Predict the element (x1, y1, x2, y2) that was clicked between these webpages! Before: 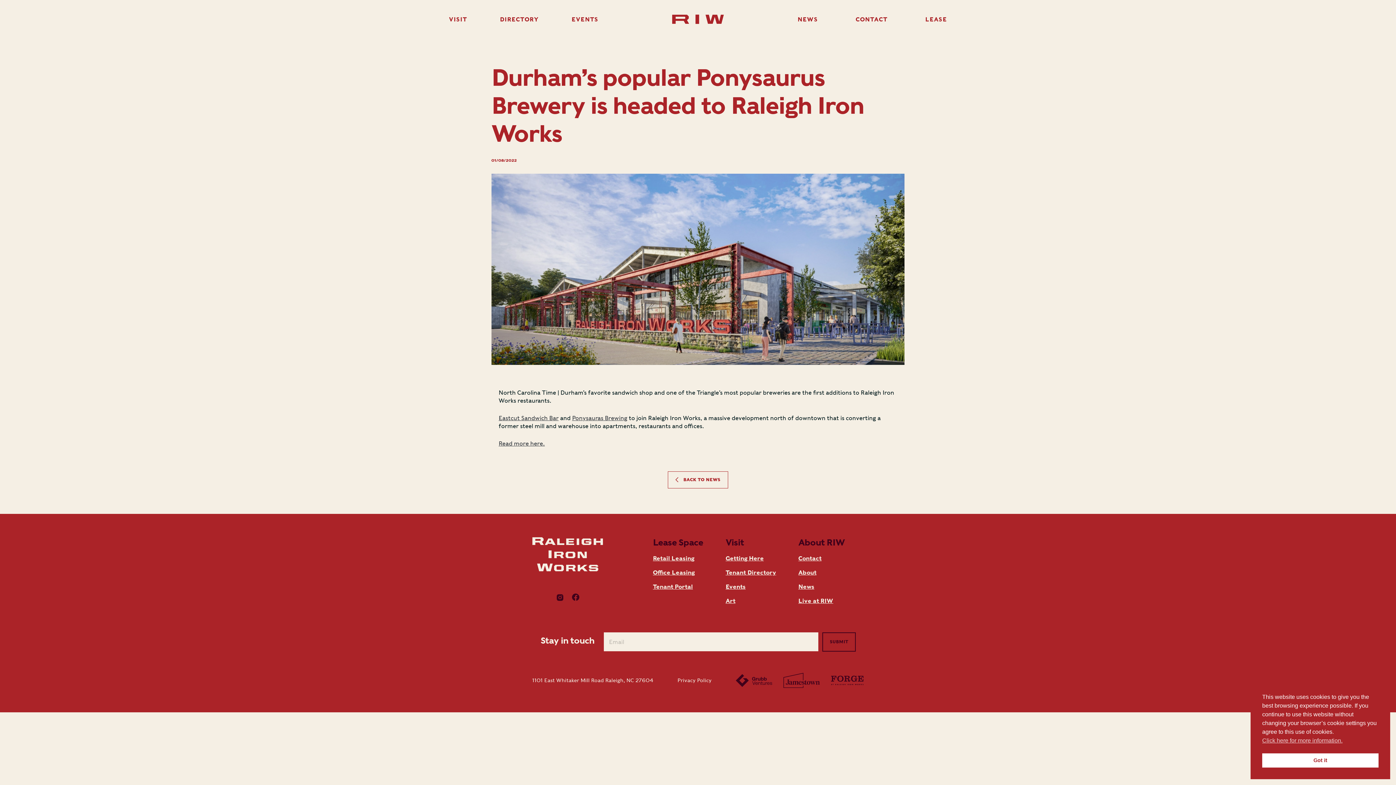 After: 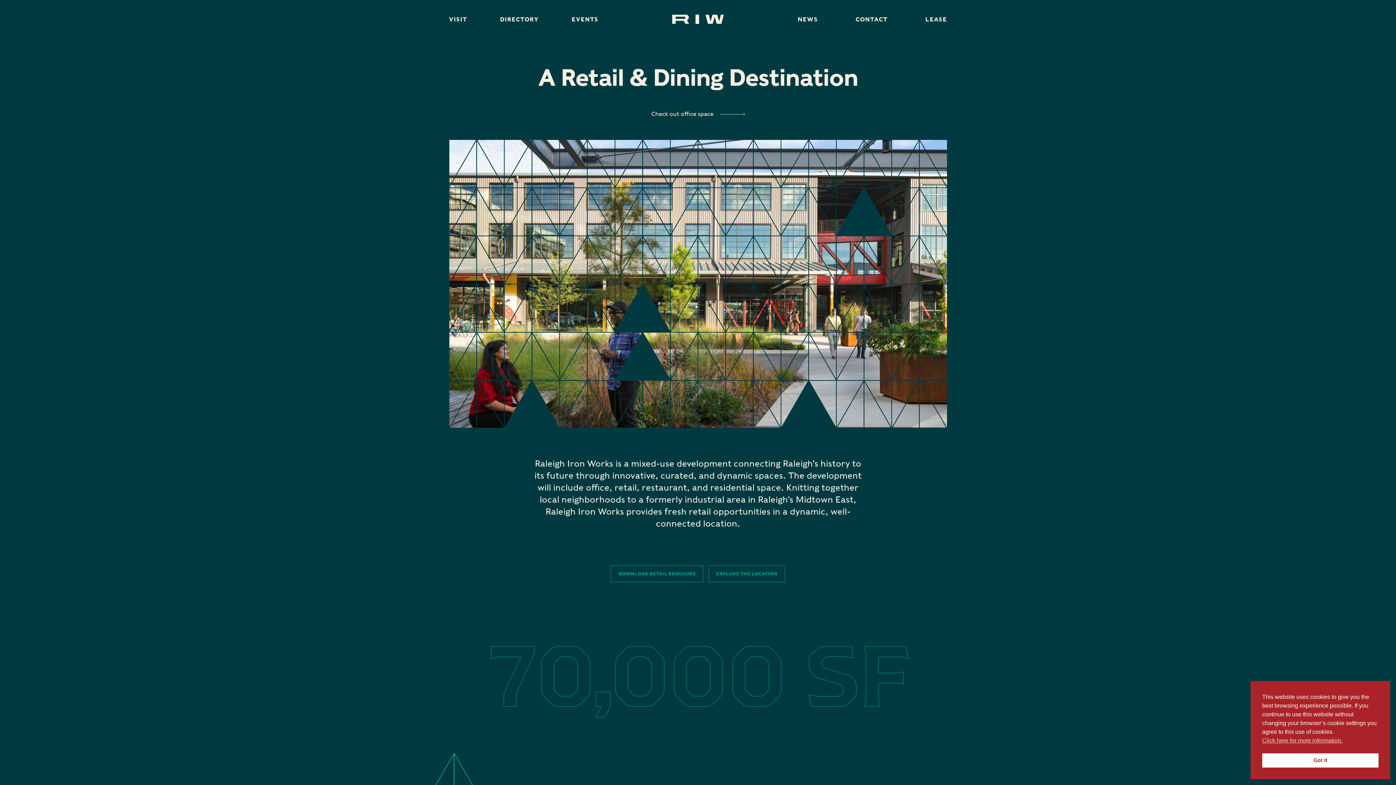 Action: label: Retail Leasing bbox: (653, 555, 718, 562)